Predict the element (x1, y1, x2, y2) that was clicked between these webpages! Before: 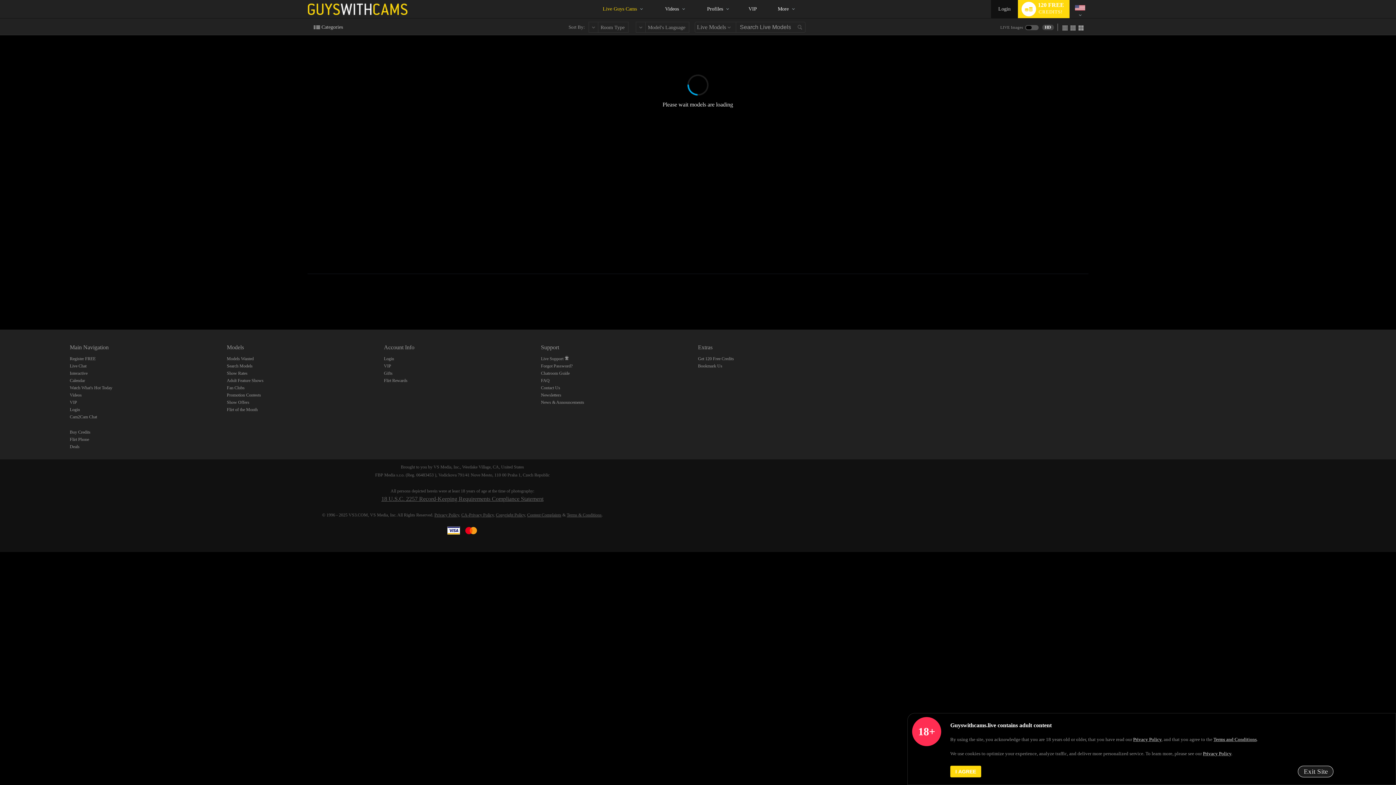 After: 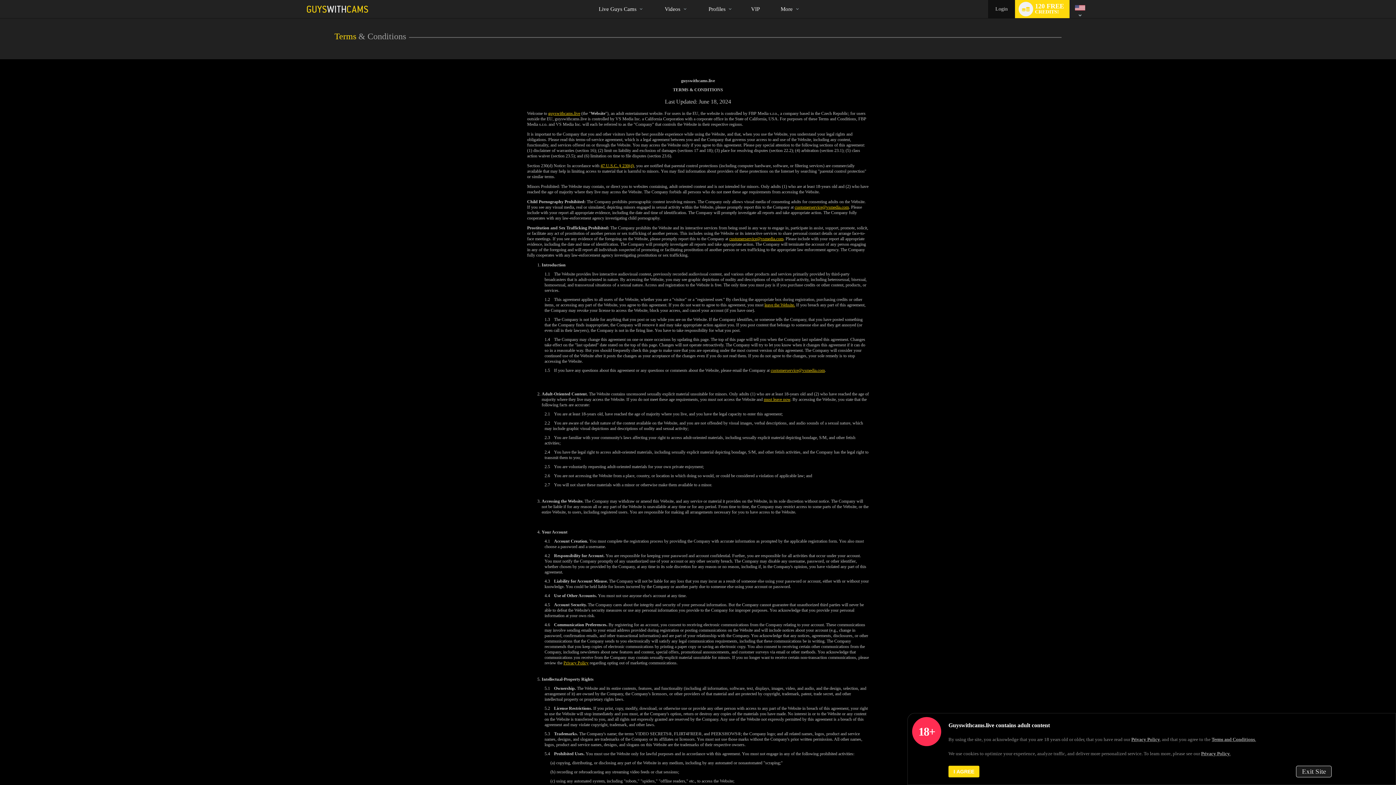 Action: bbox: (566, 512, 601, 517) label: Terms & Conditions